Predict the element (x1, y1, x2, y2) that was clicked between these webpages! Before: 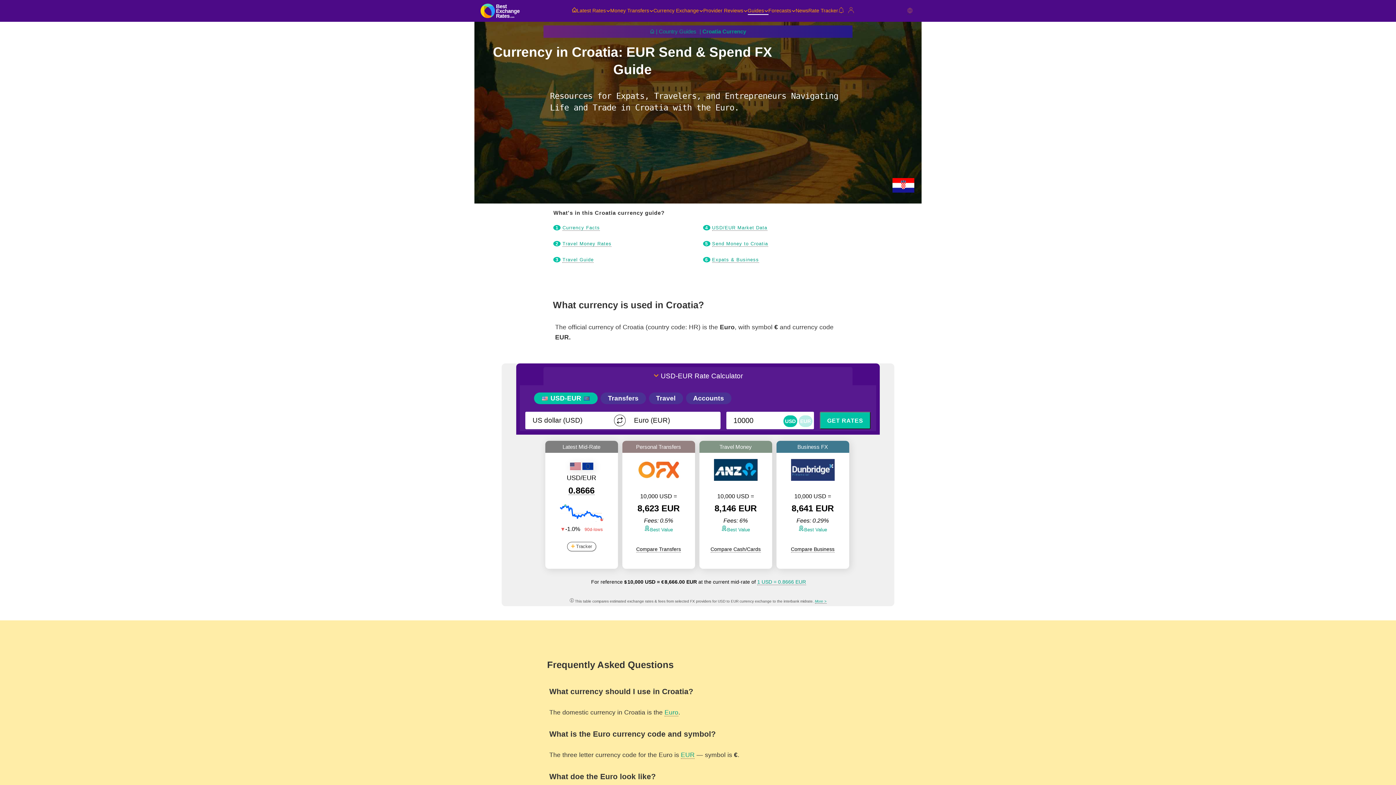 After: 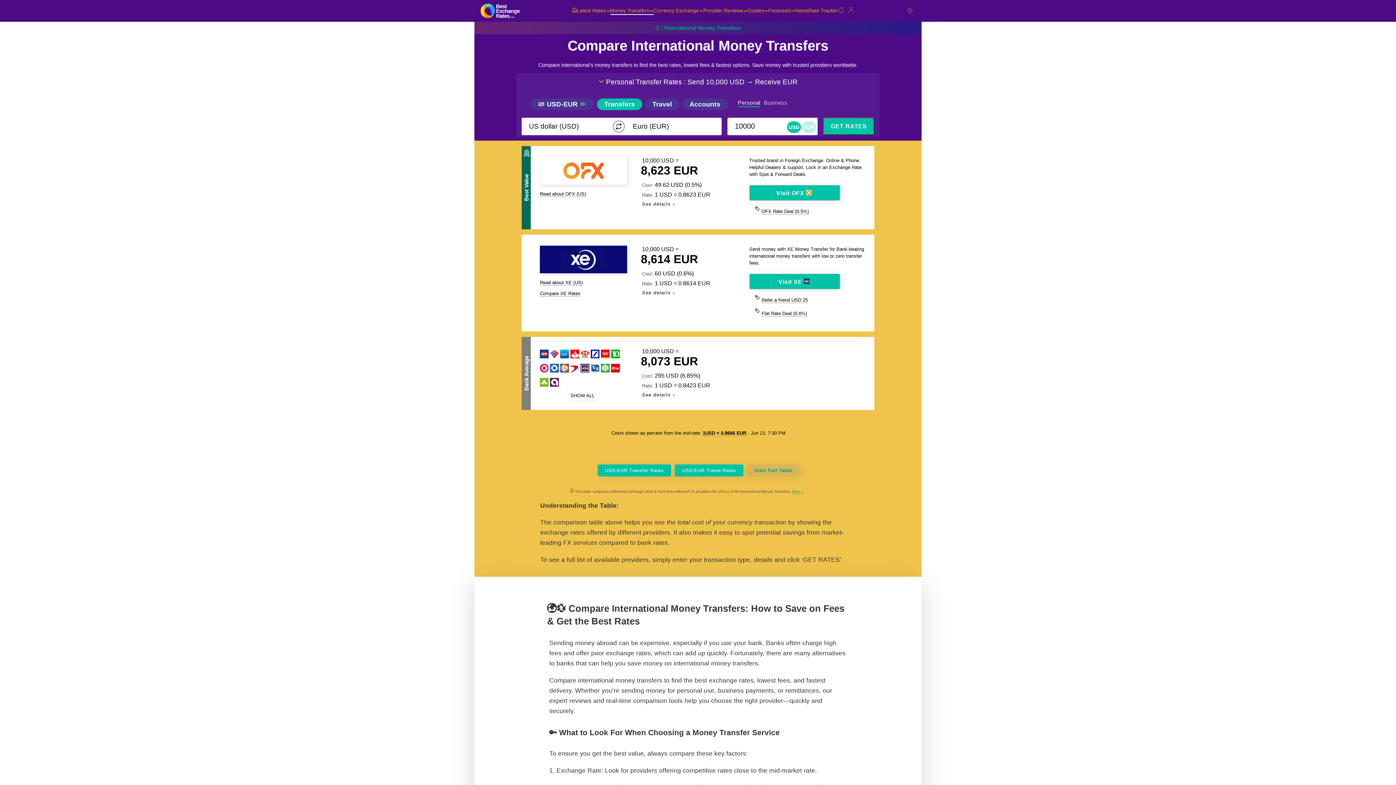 Action: bbox: (610, 7, 653, 14) label: Money Transfers